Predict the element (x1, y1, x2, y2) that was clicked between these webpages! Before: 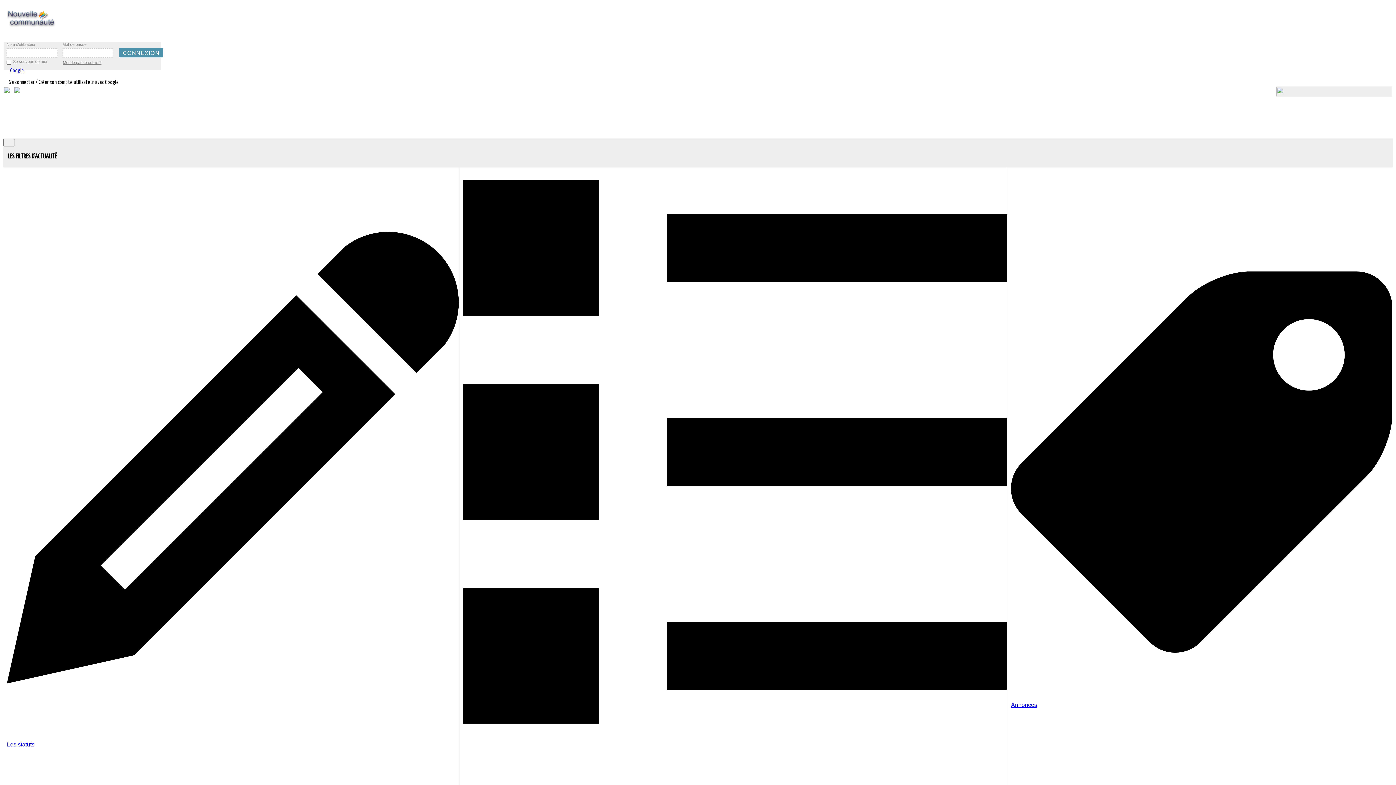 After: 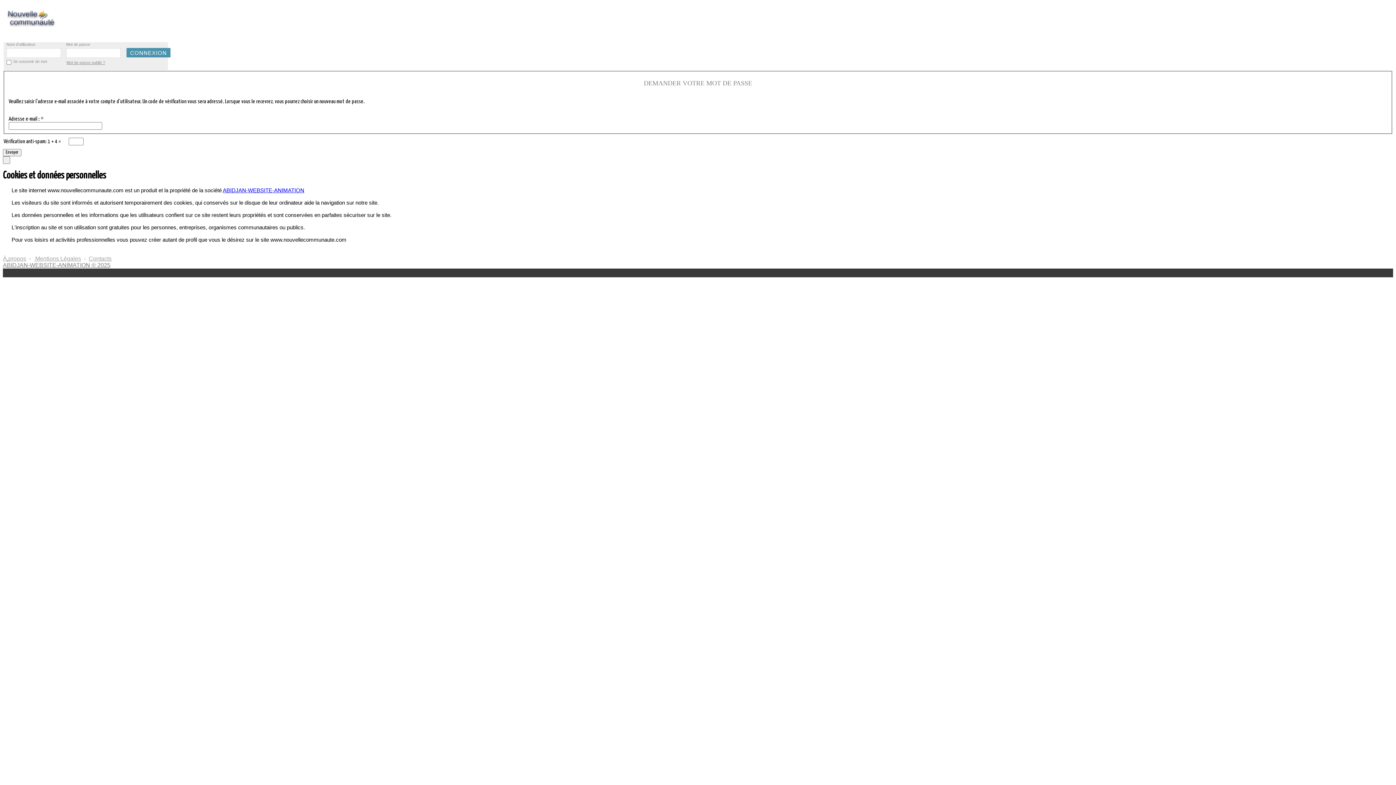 Action: bbox: (62, 60, 101, 64) label: Mot de passe oublié ?